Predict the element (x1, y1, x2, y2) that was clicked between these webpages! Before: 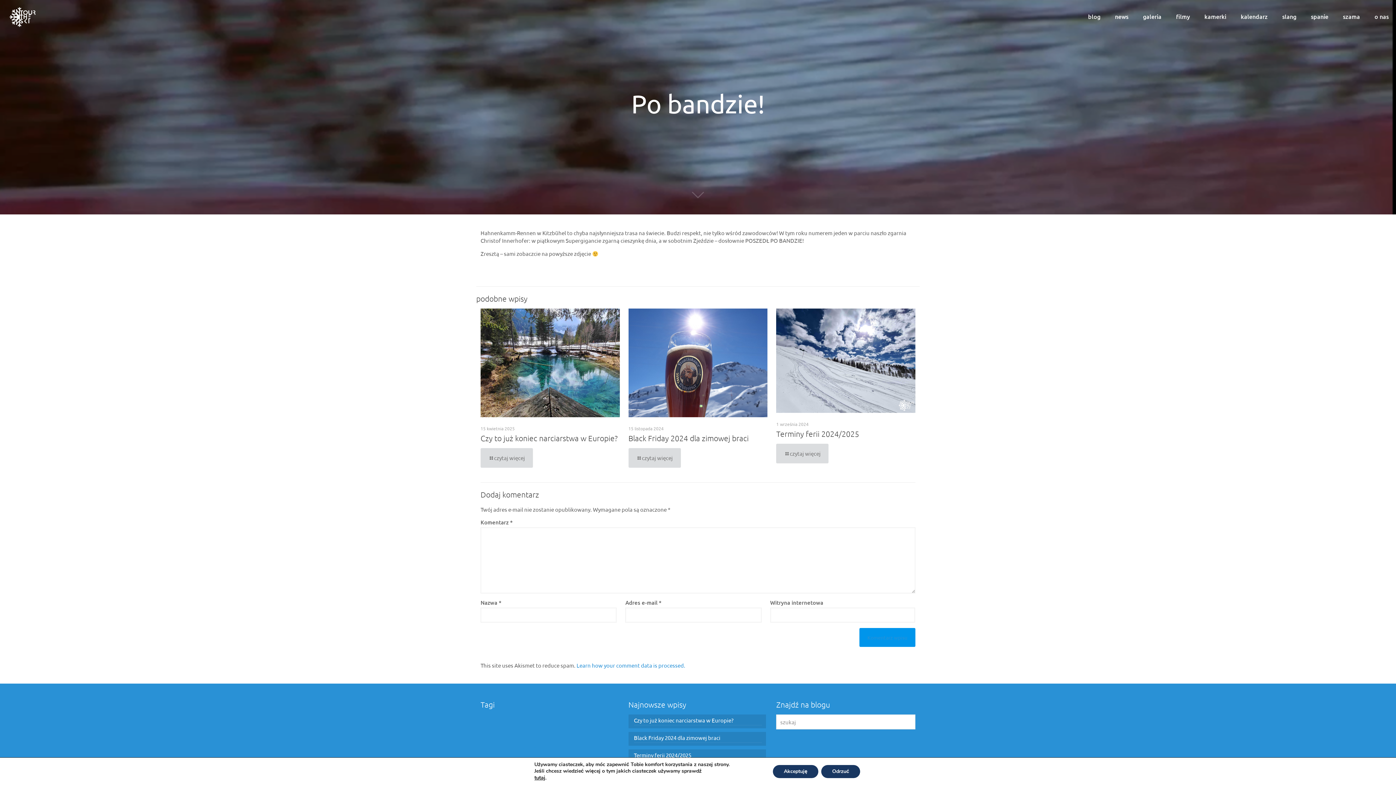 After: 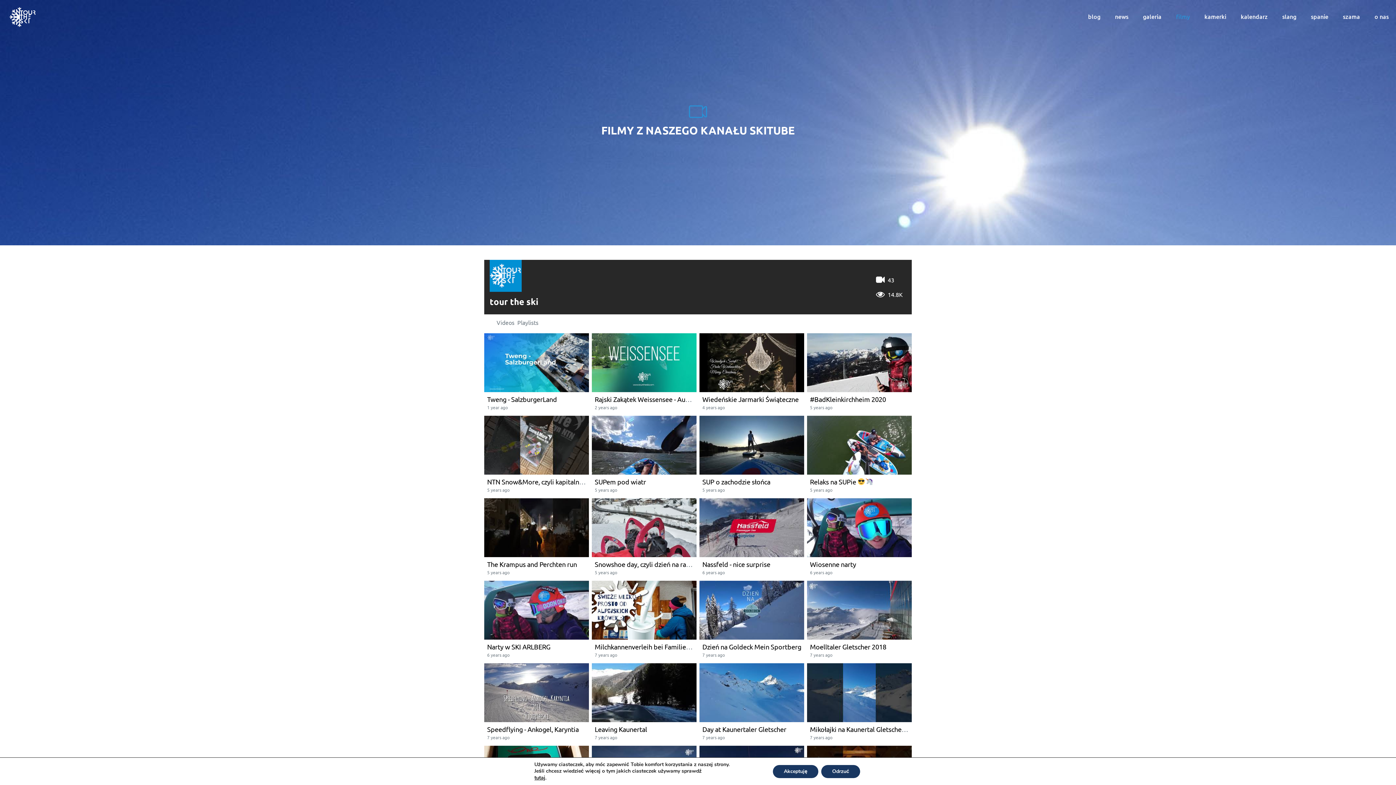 Action: bbox: (1169, 0, 1197, 32) label: filmy